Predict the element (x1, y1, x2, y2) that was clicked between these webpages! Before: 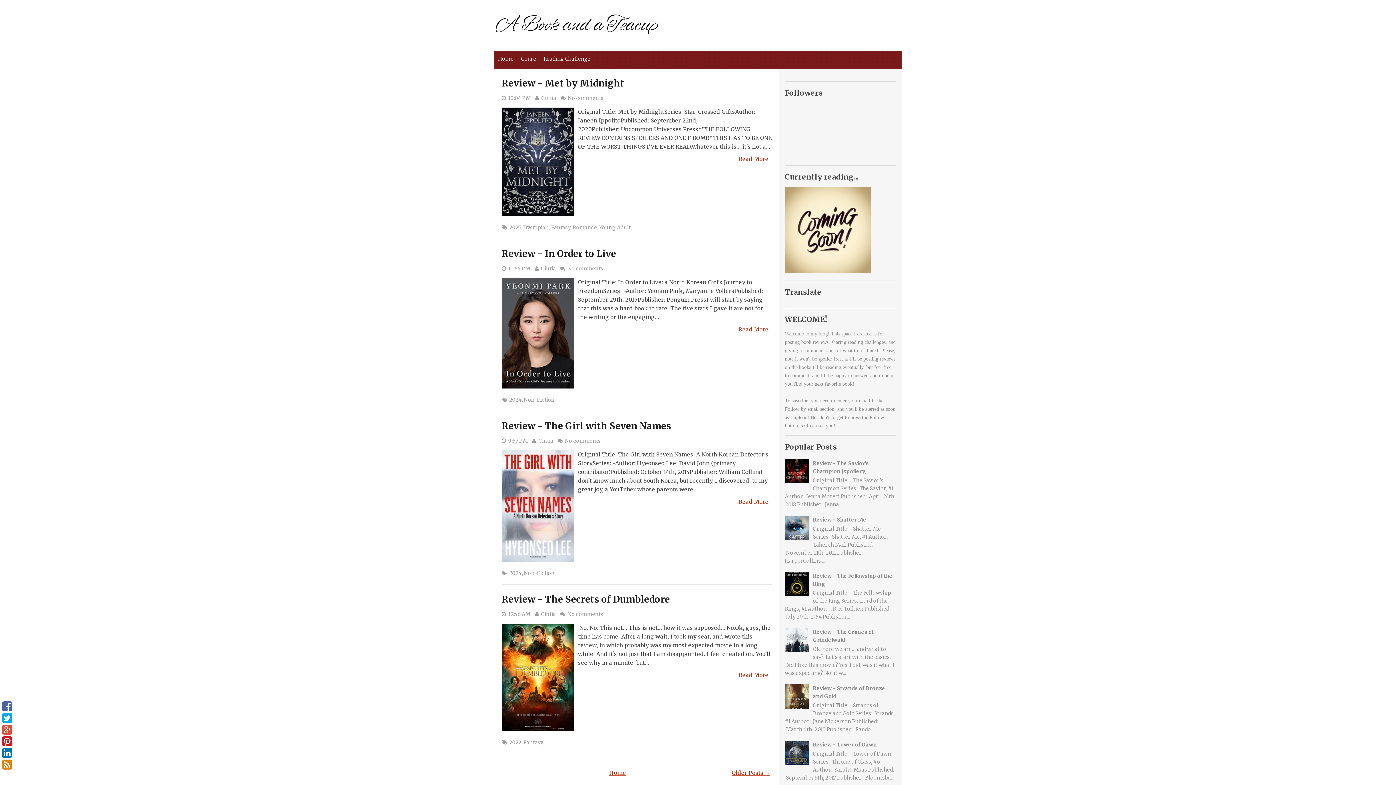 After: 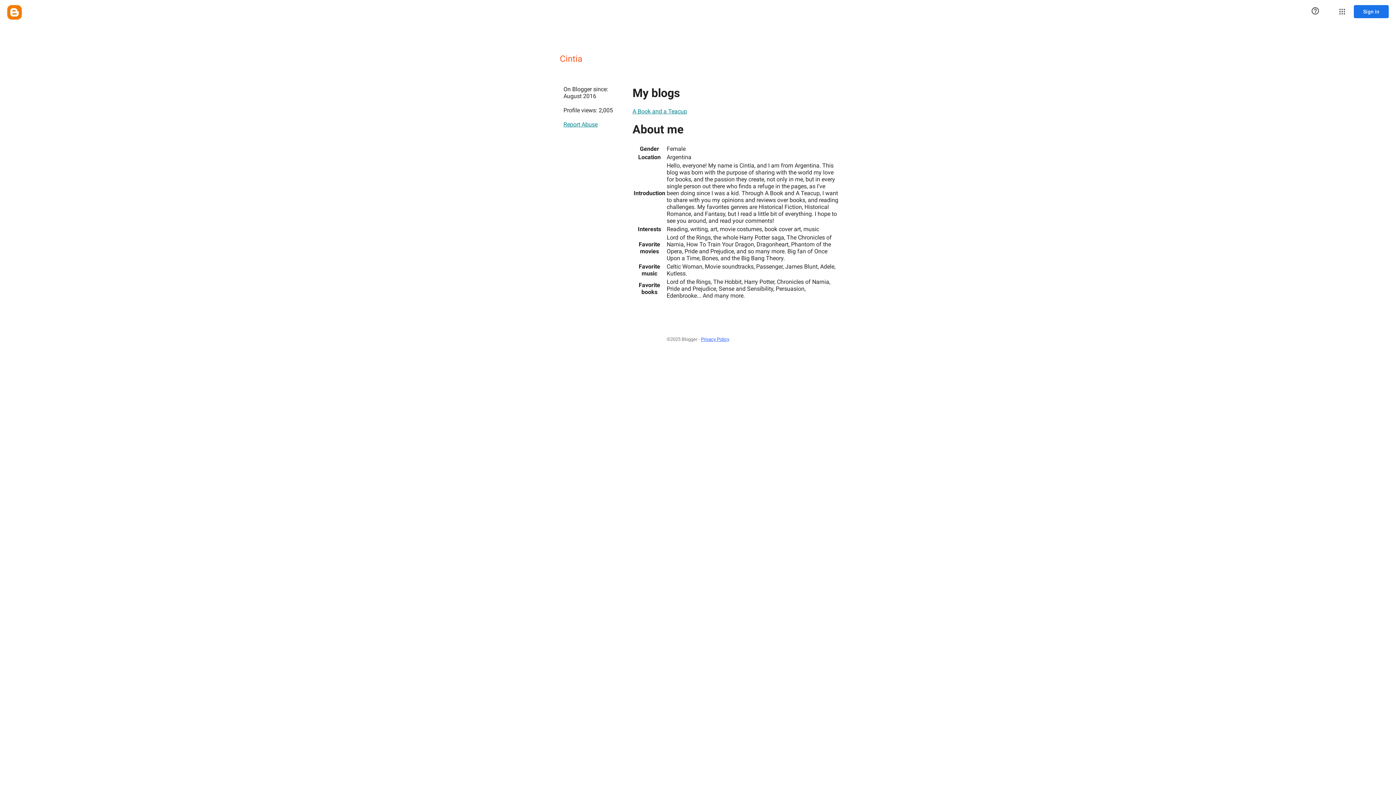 Action: label: Cintia bbox: (541, 611, 556, 617)